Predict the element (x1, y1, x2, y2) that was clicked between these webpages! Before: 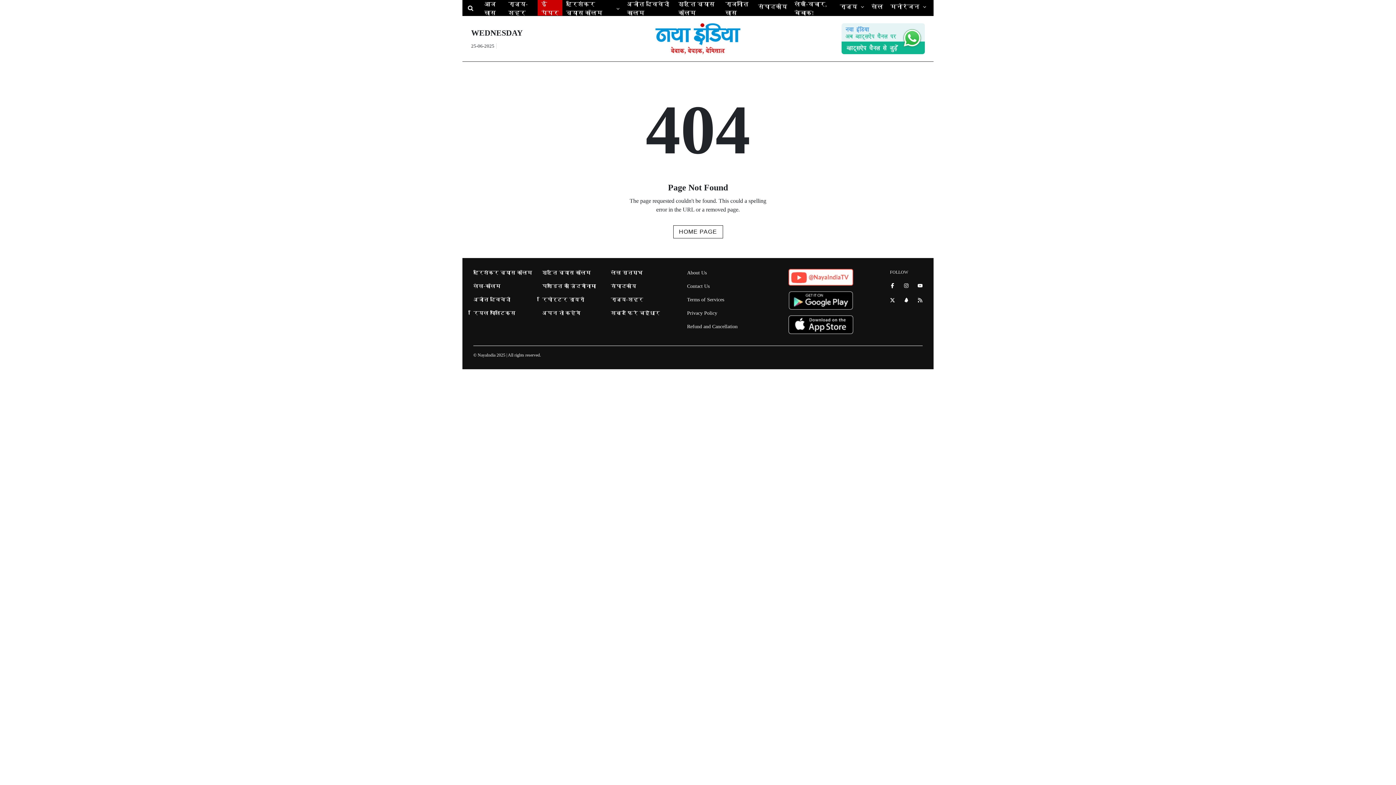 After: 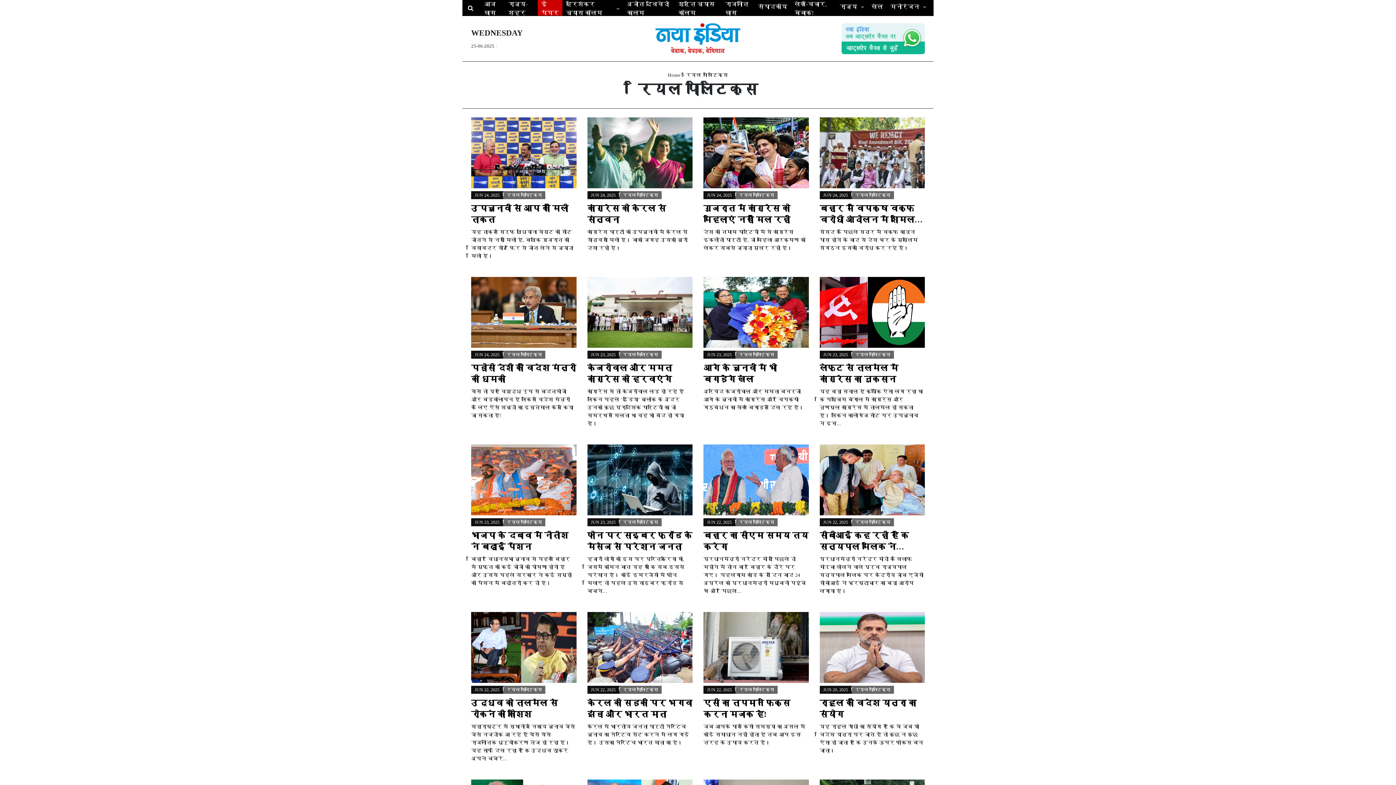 Action: label: राजनीति खास bbox: (721, 1, 754, 15)